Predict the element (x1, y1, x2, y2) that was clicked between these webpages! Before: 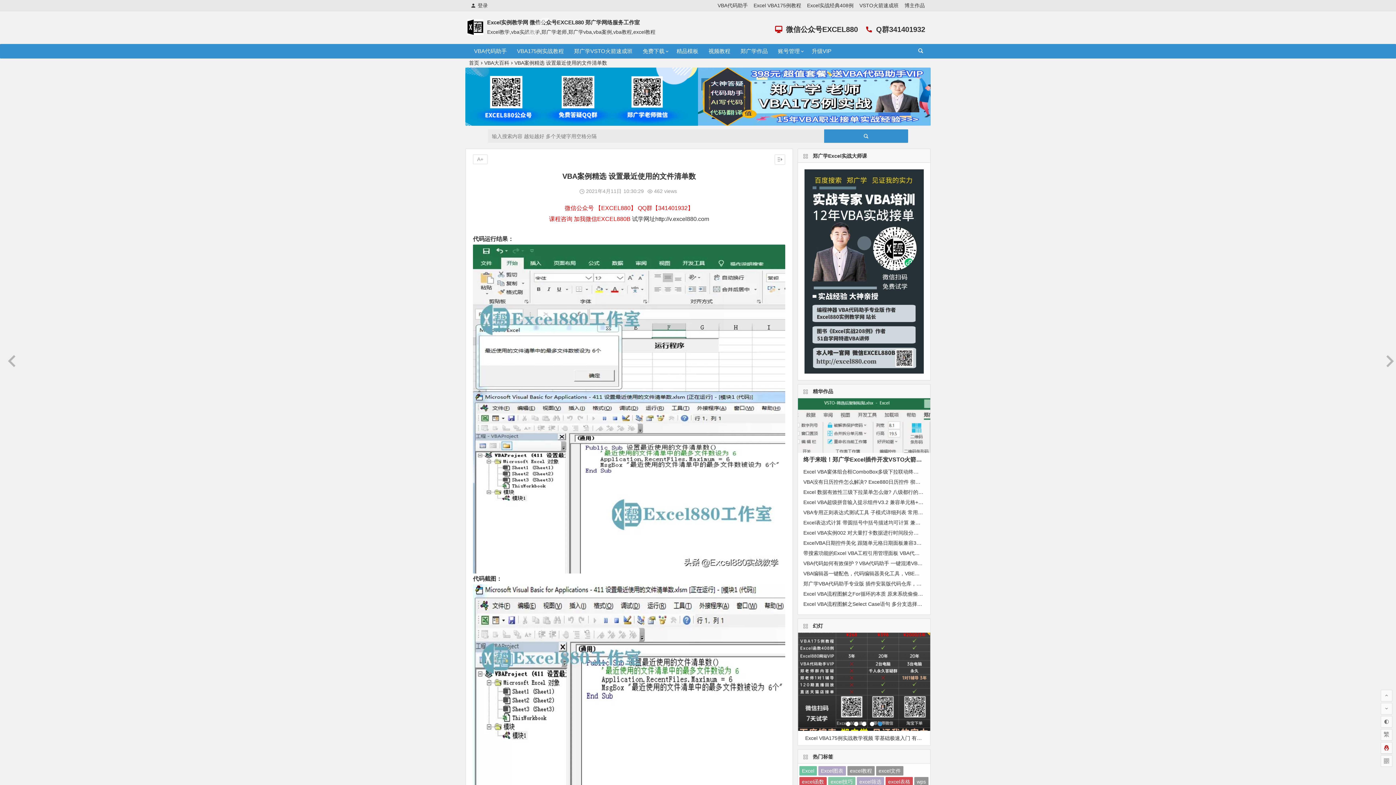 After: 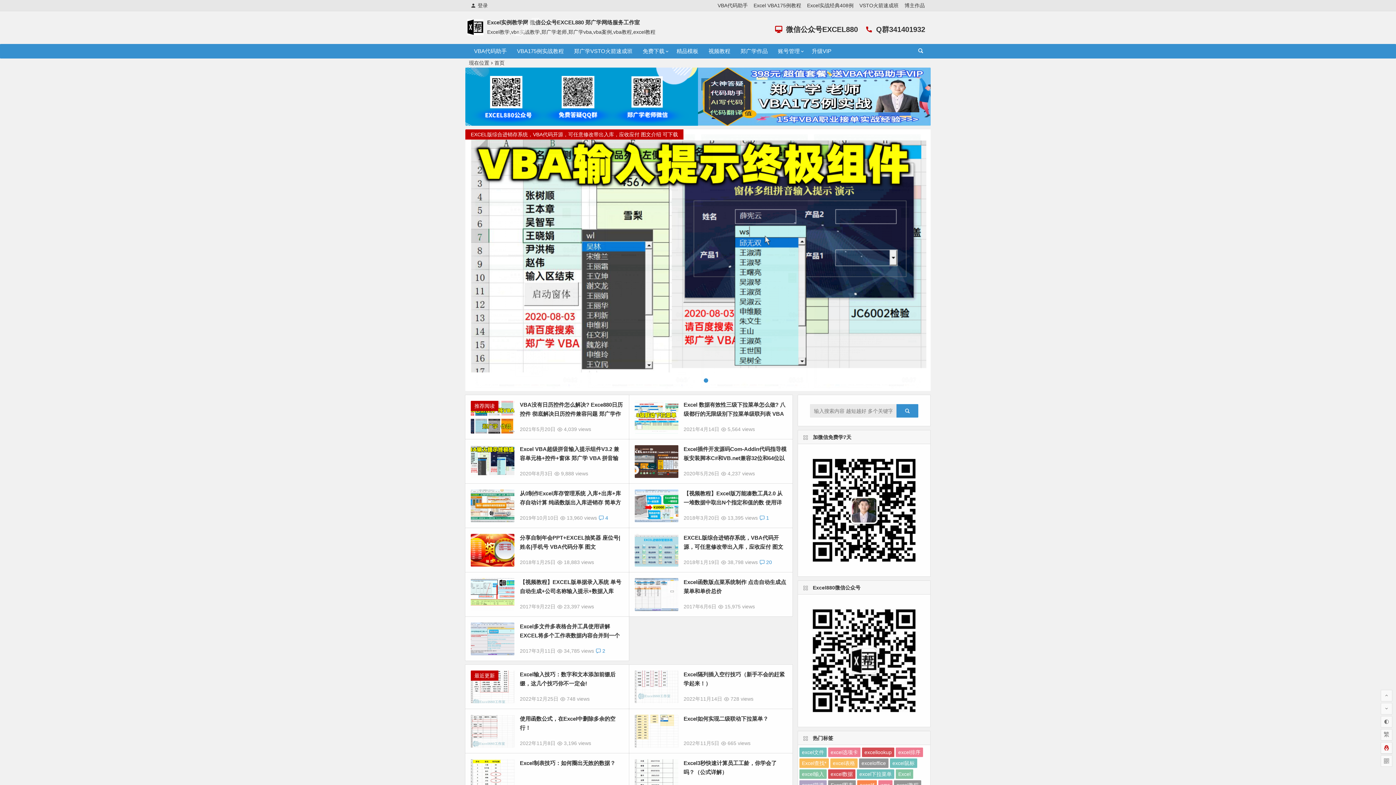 Action: bbox: (773, 44, 806, 58) label: 账号管理